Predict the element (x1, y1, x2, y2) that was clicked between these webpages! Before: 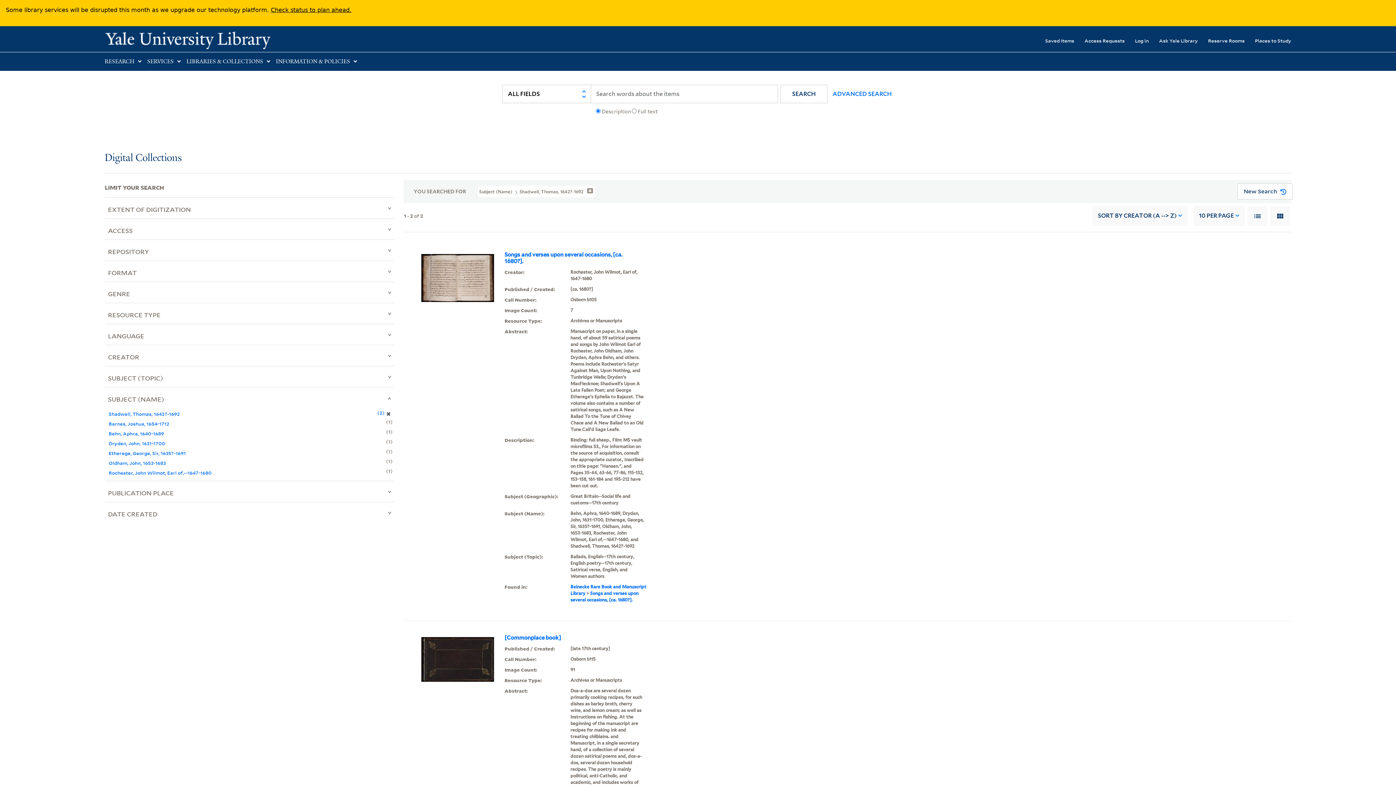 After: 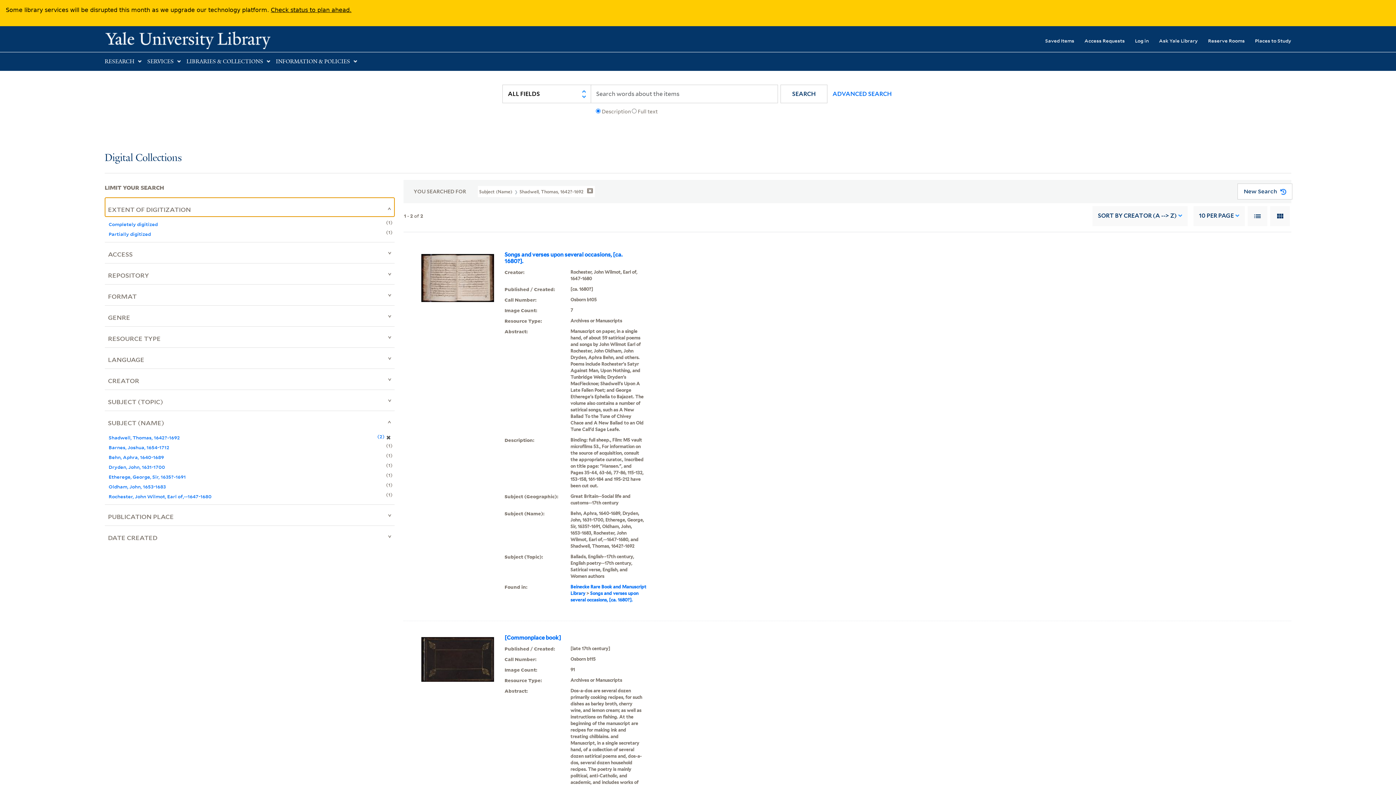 Action: bbox: (104, 197, 394, 216) label: EXTENT OF DIGITIZATION